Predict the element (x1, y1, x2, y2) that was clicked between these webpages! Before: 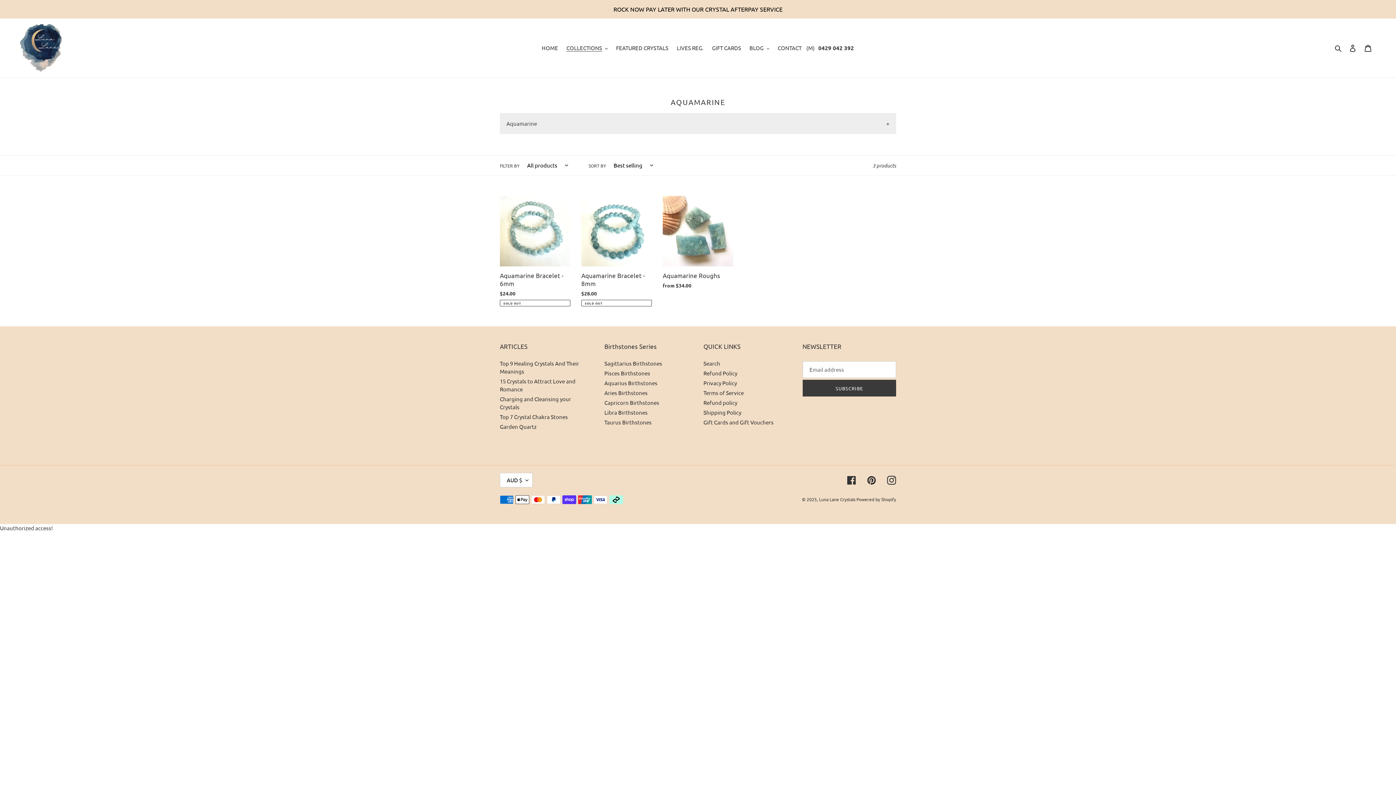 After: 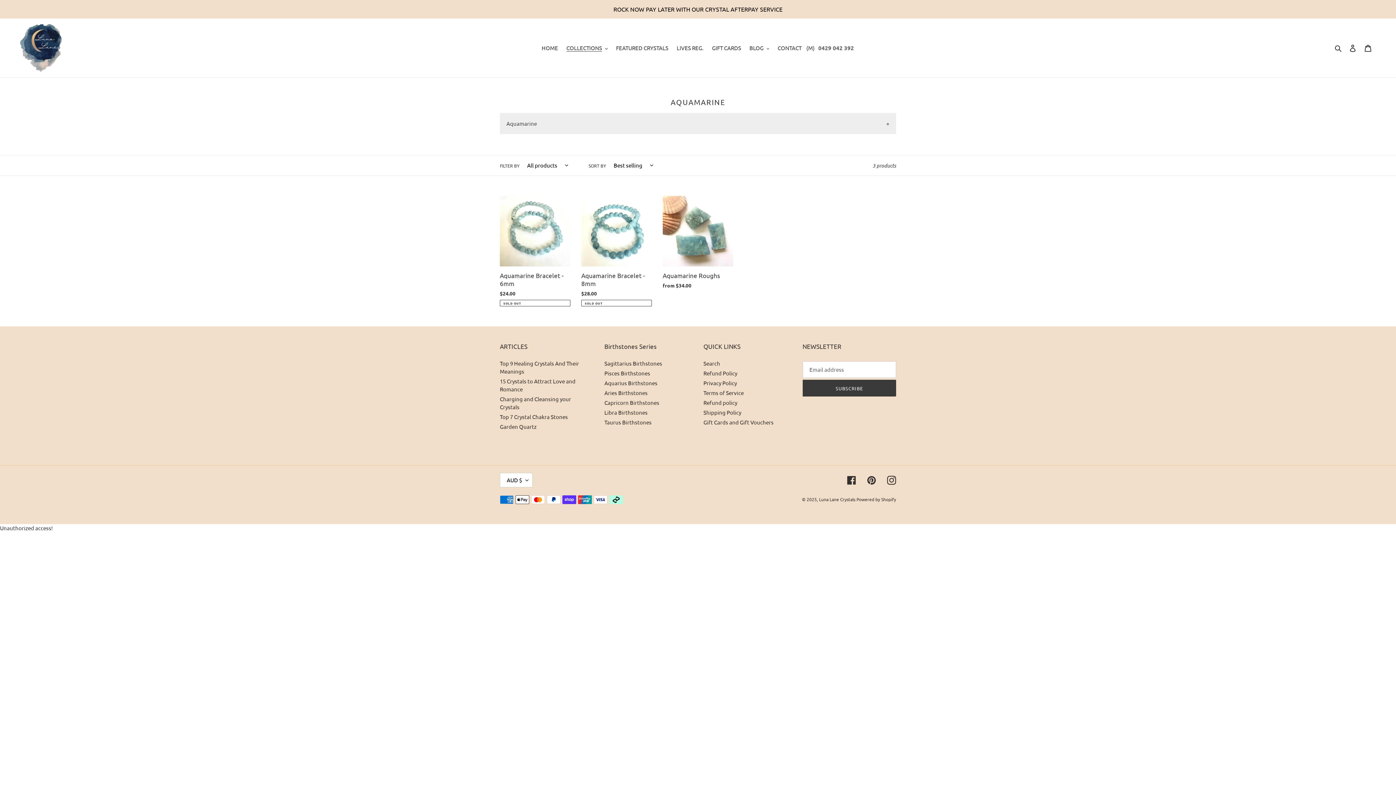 Action: bbox: (814, 43, 857, 52) label: 0429 042 392